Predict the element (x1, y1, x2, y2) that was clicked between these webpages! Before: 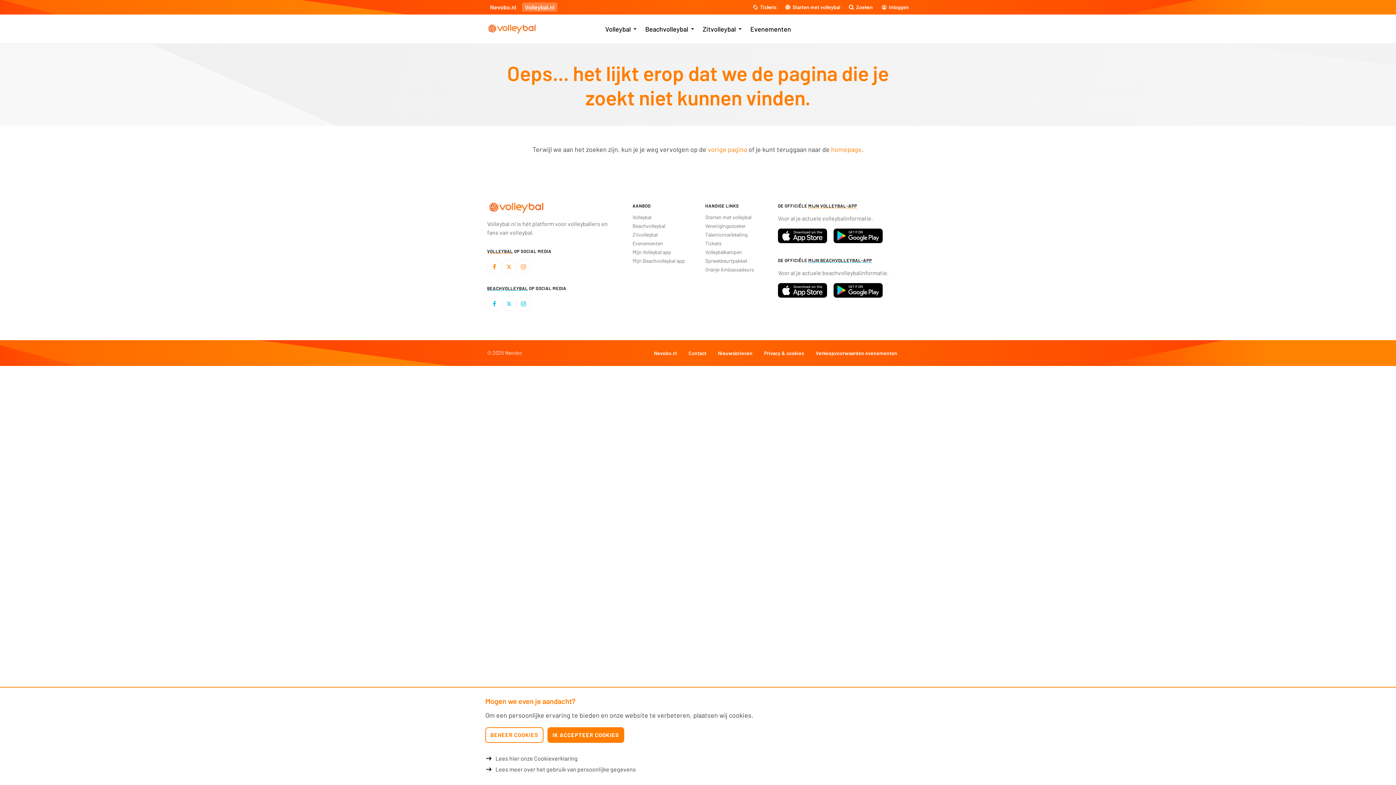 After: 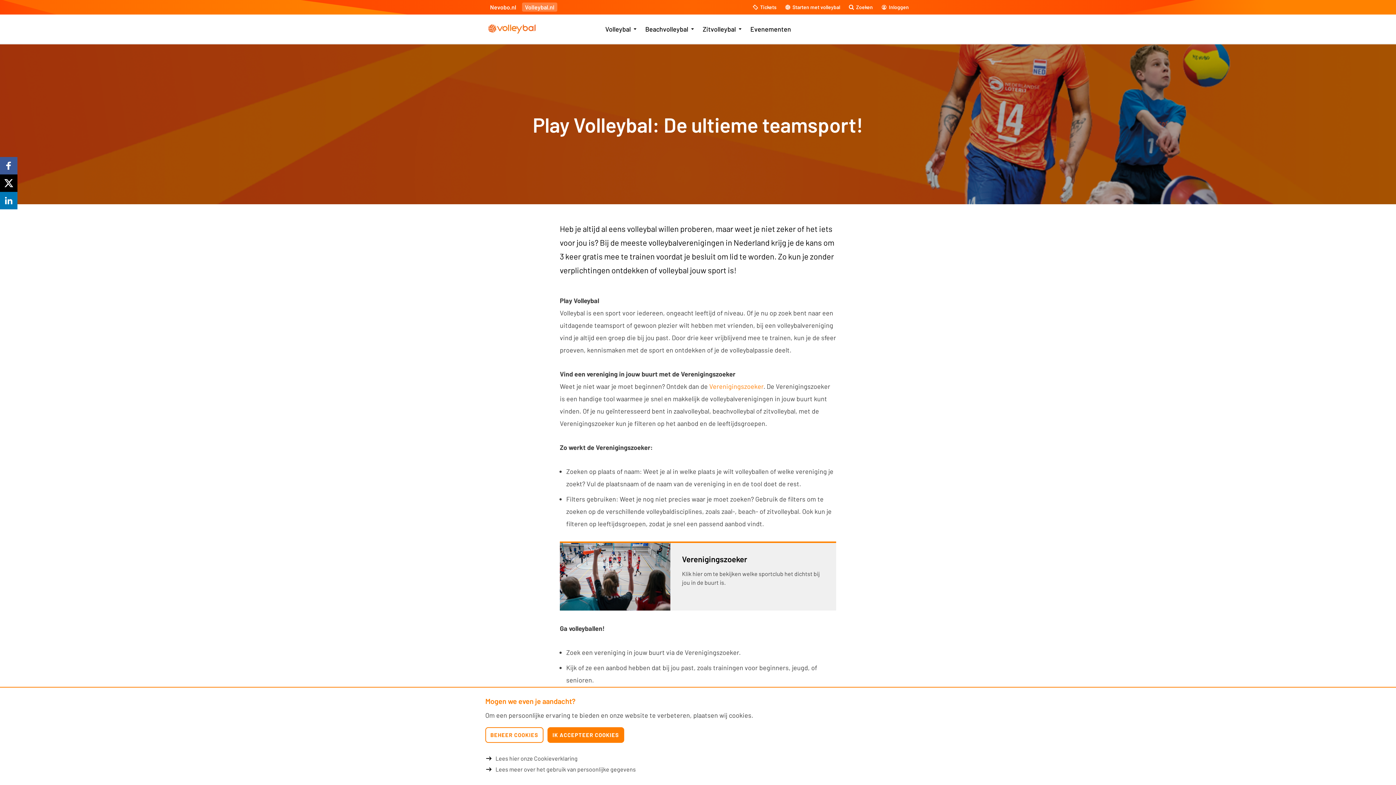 Action: bbox: (785, 4, 840, 10) label: Starten met volleybal